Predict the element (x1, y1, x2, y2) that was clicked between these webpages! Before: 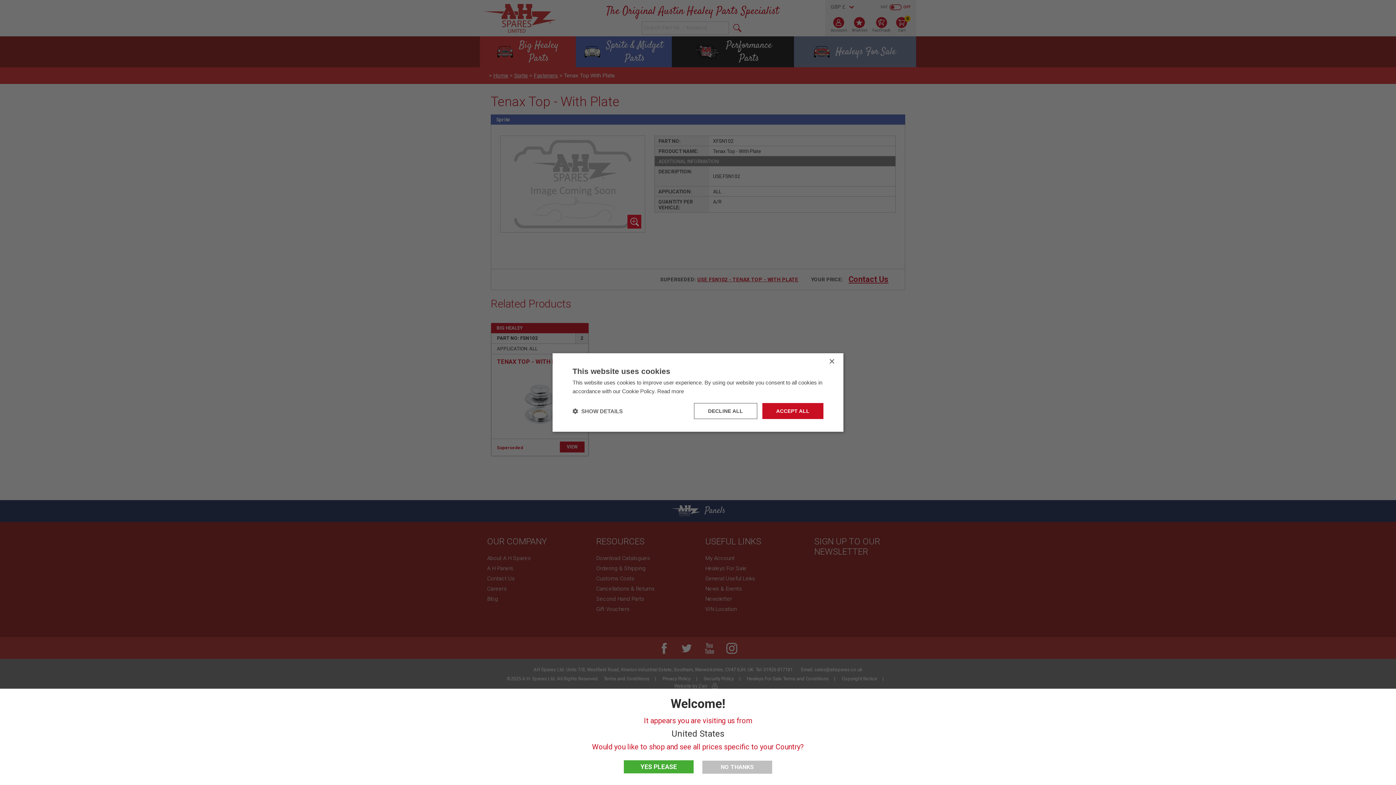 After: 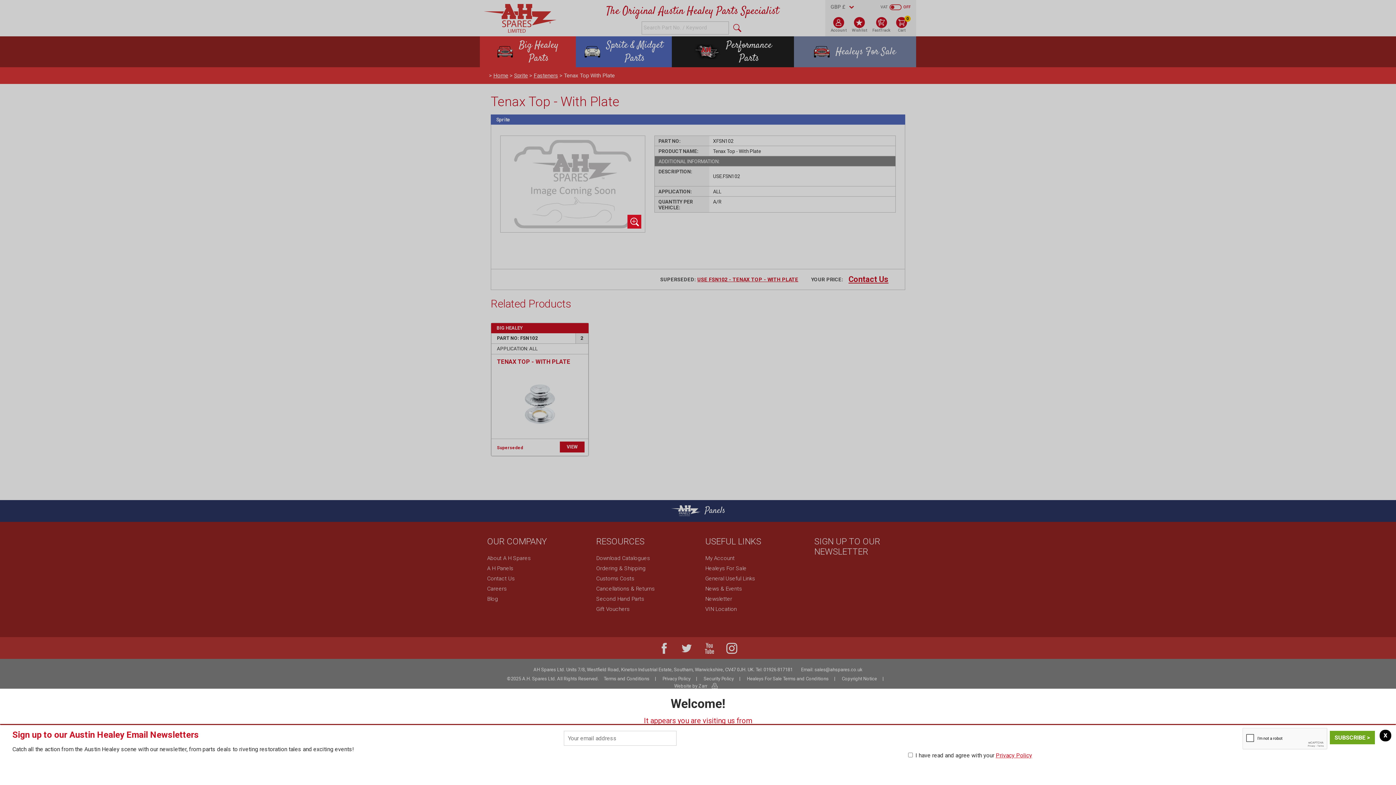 Action: label: ACCEPT ALL bbox: (762, 403, 823, 419)